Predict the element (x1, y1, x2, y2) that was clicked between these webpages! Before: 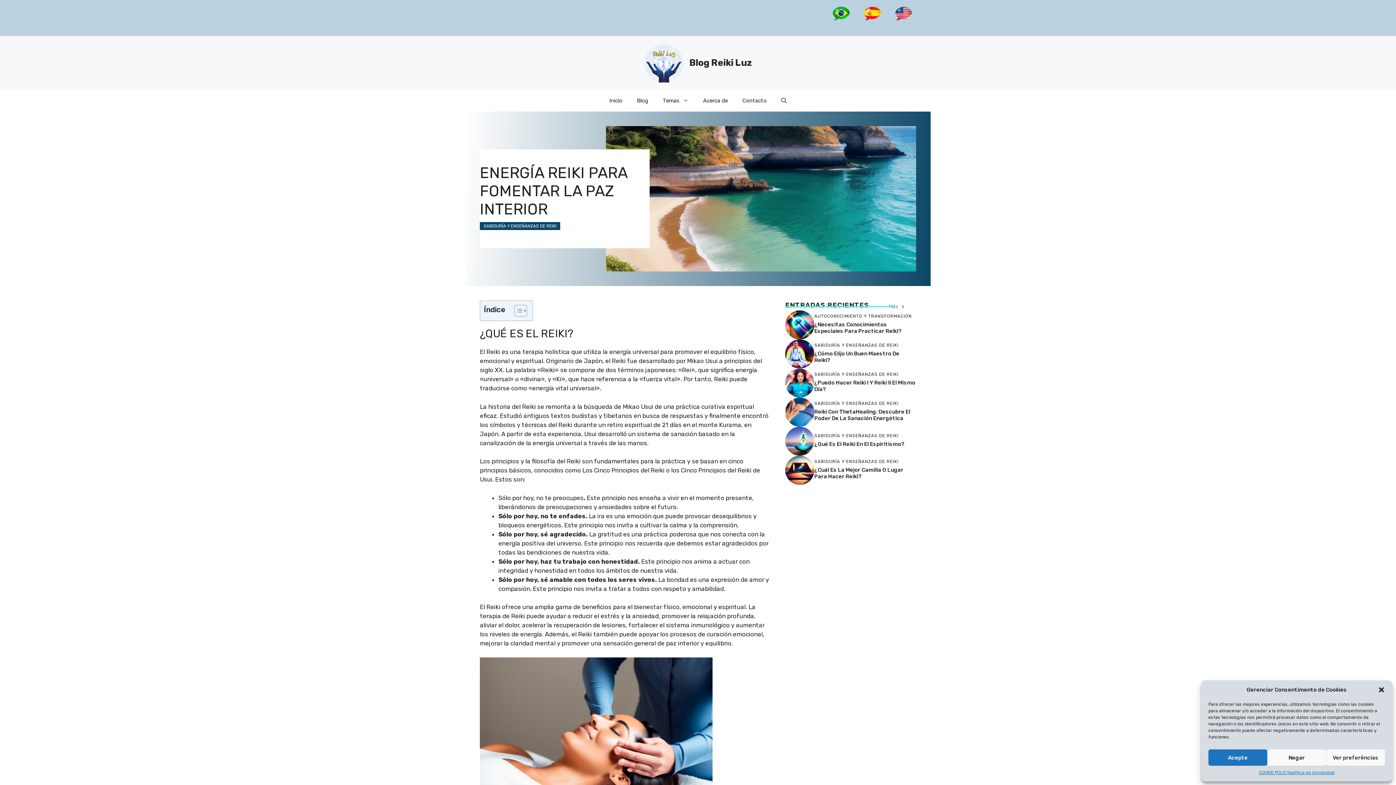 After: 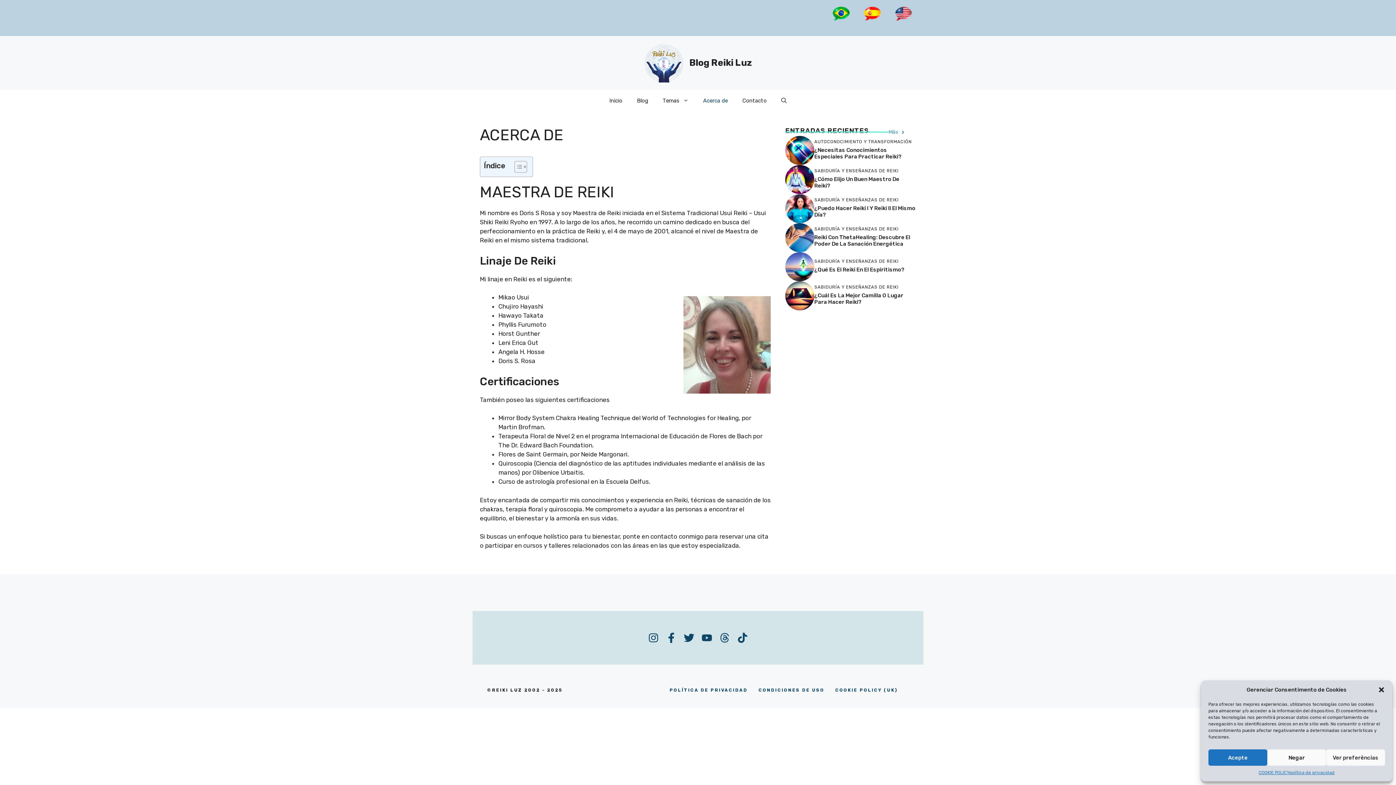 Action: label: Acerca de bbox: (696, 89, 735, 111)